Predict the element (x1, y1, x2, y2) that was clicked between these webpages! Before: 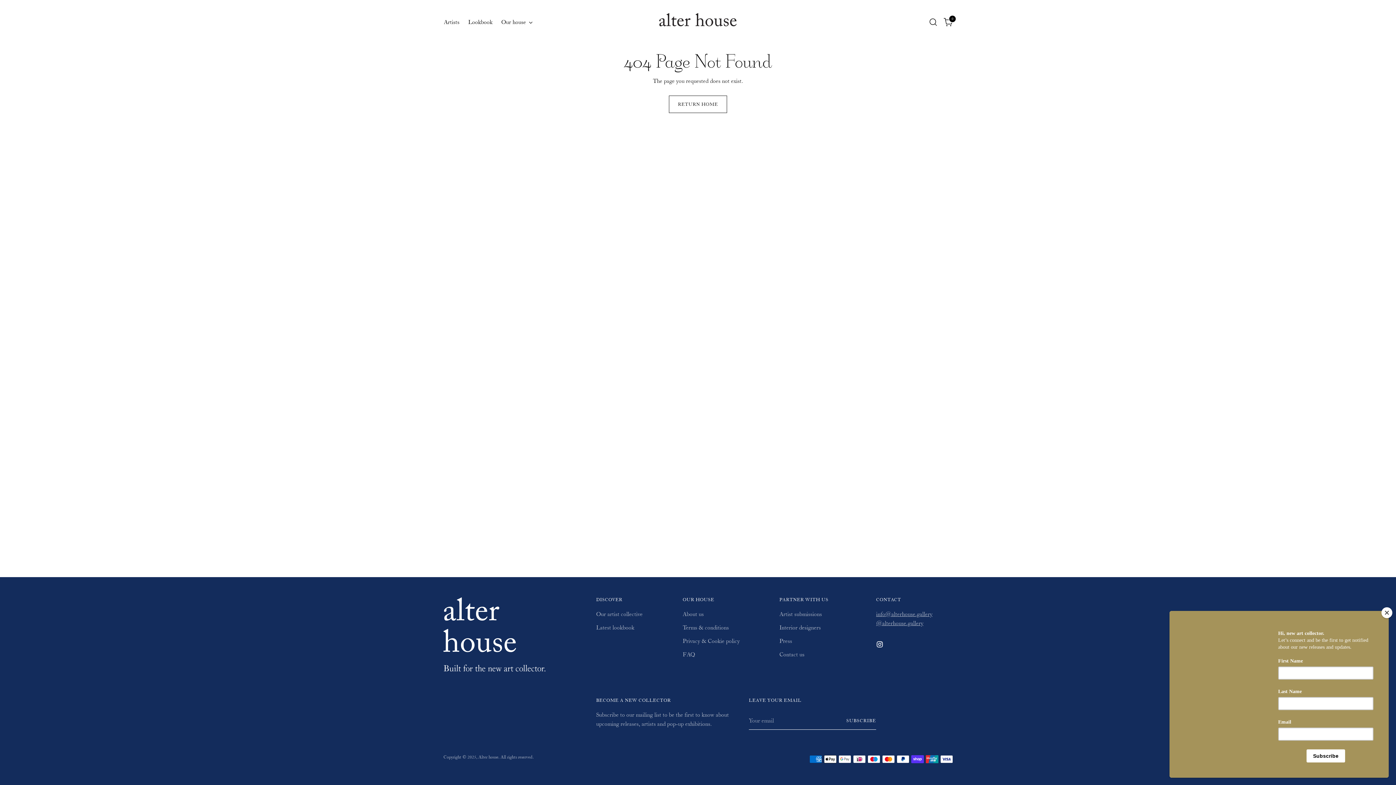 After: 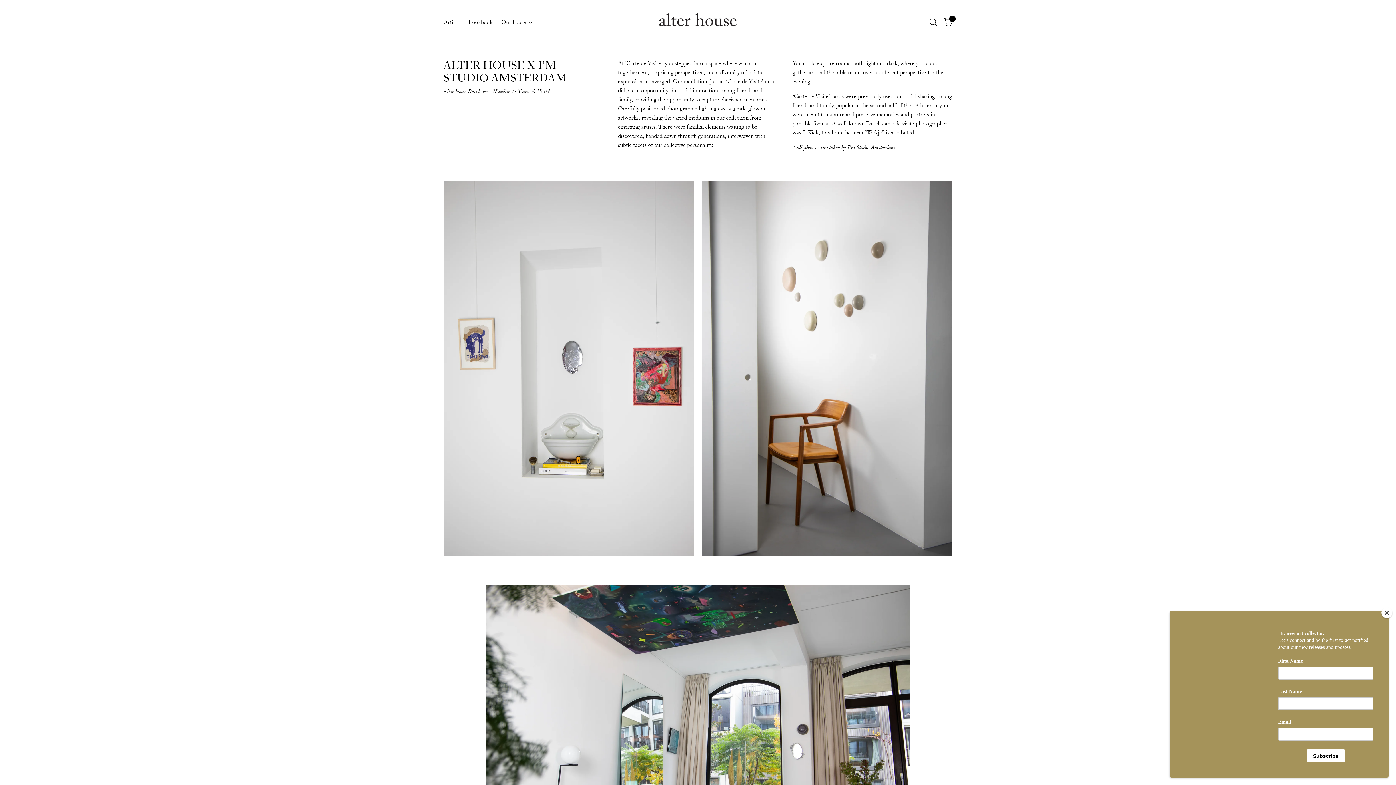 Action: label: Latest lookbook bbox: (596, 624, 634, 631)